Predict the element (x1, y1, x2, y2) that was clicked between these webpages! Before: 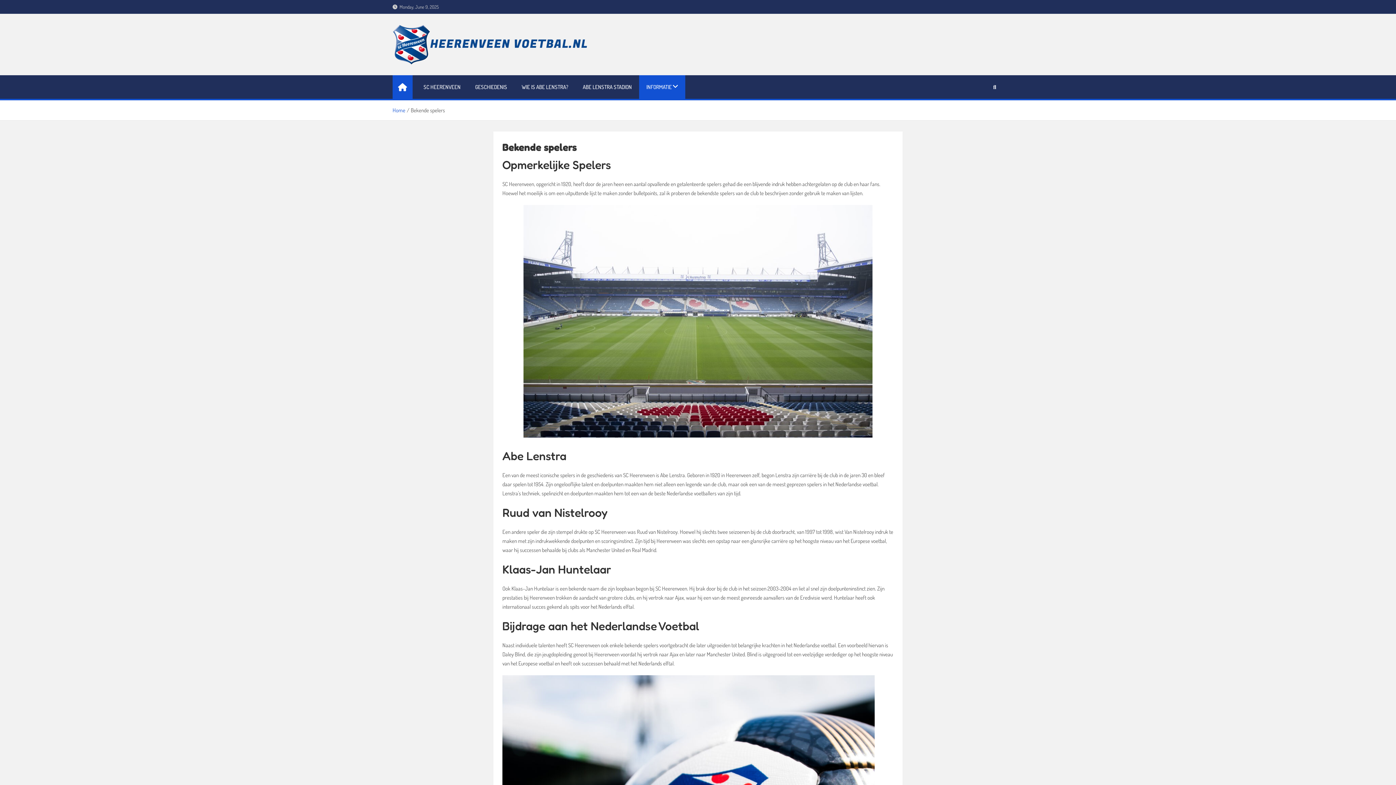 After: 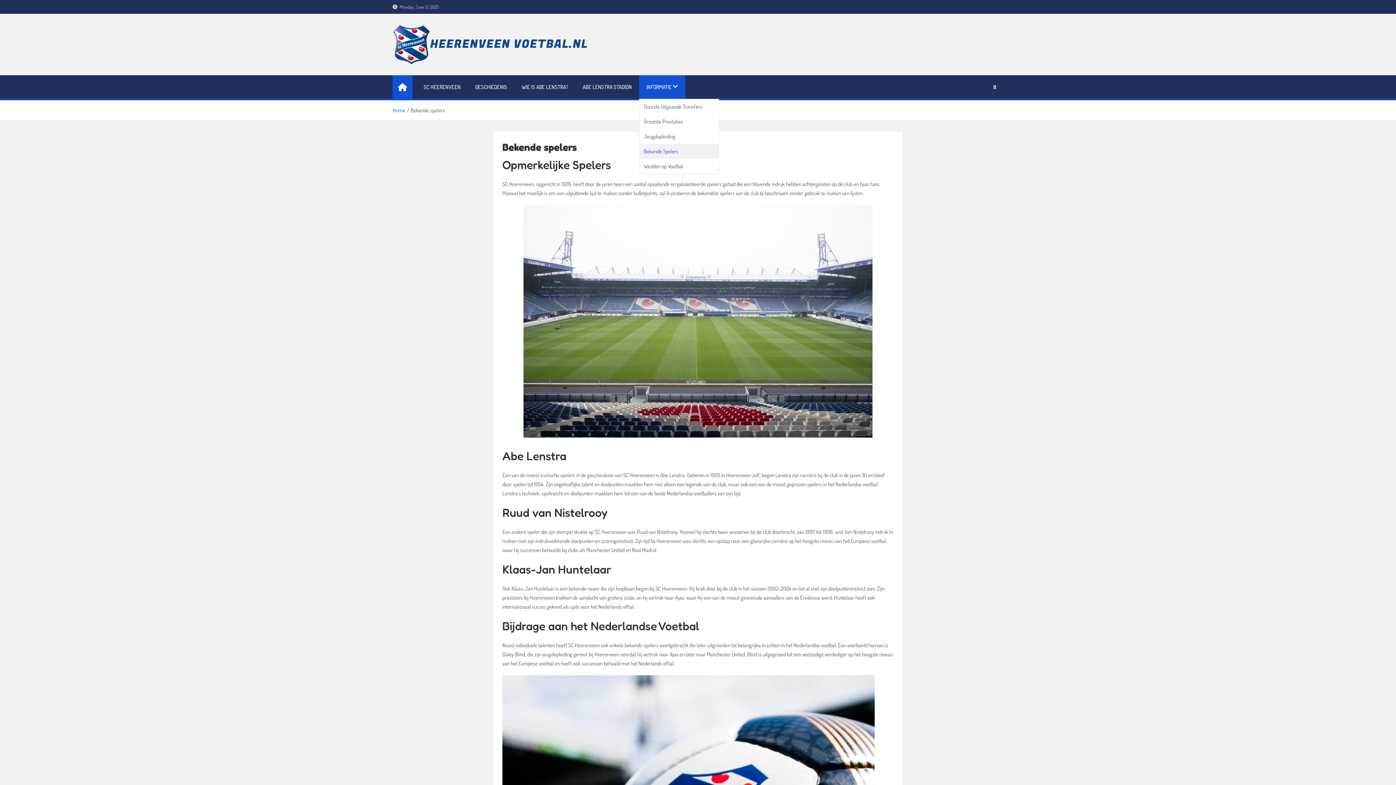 Action: bbox: (639, 75, 685, 98) label: INFORMATIE